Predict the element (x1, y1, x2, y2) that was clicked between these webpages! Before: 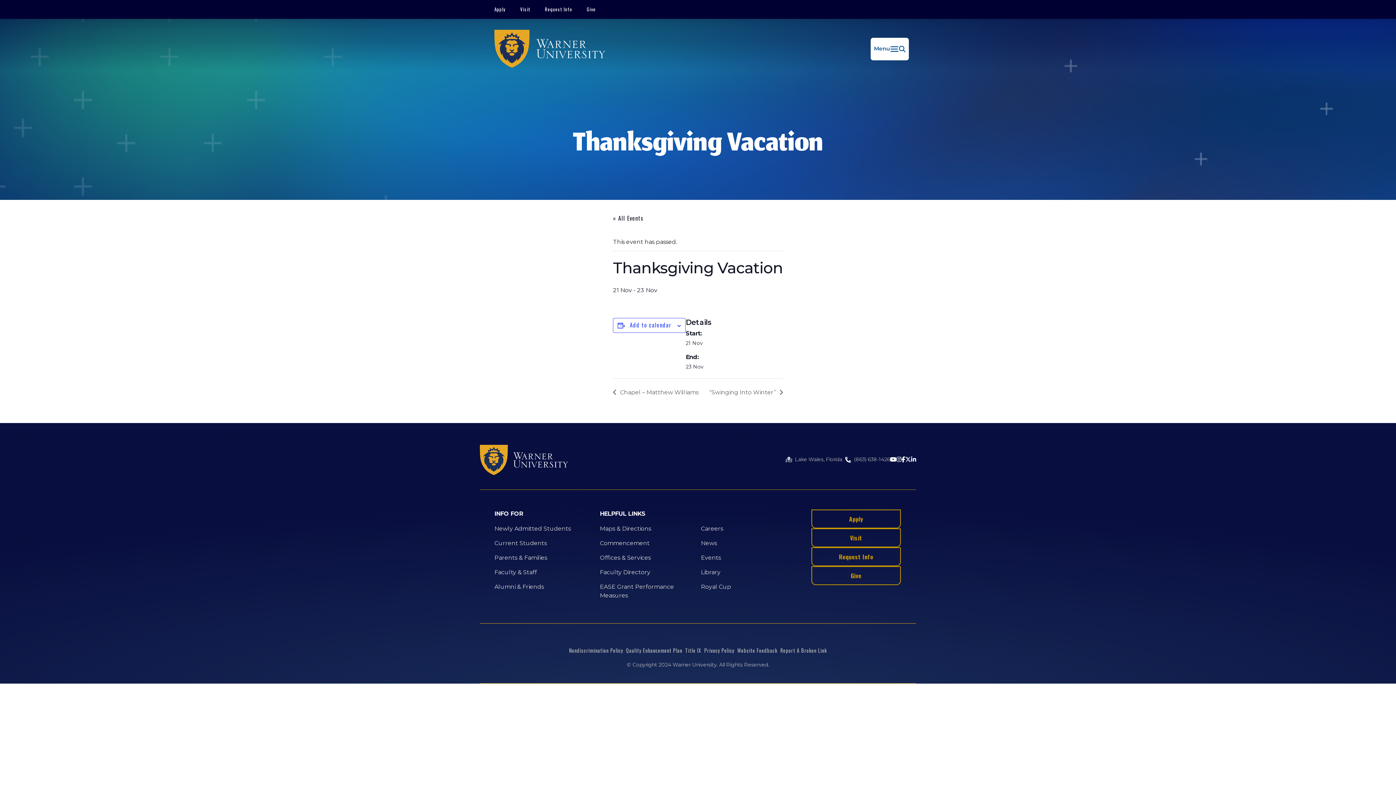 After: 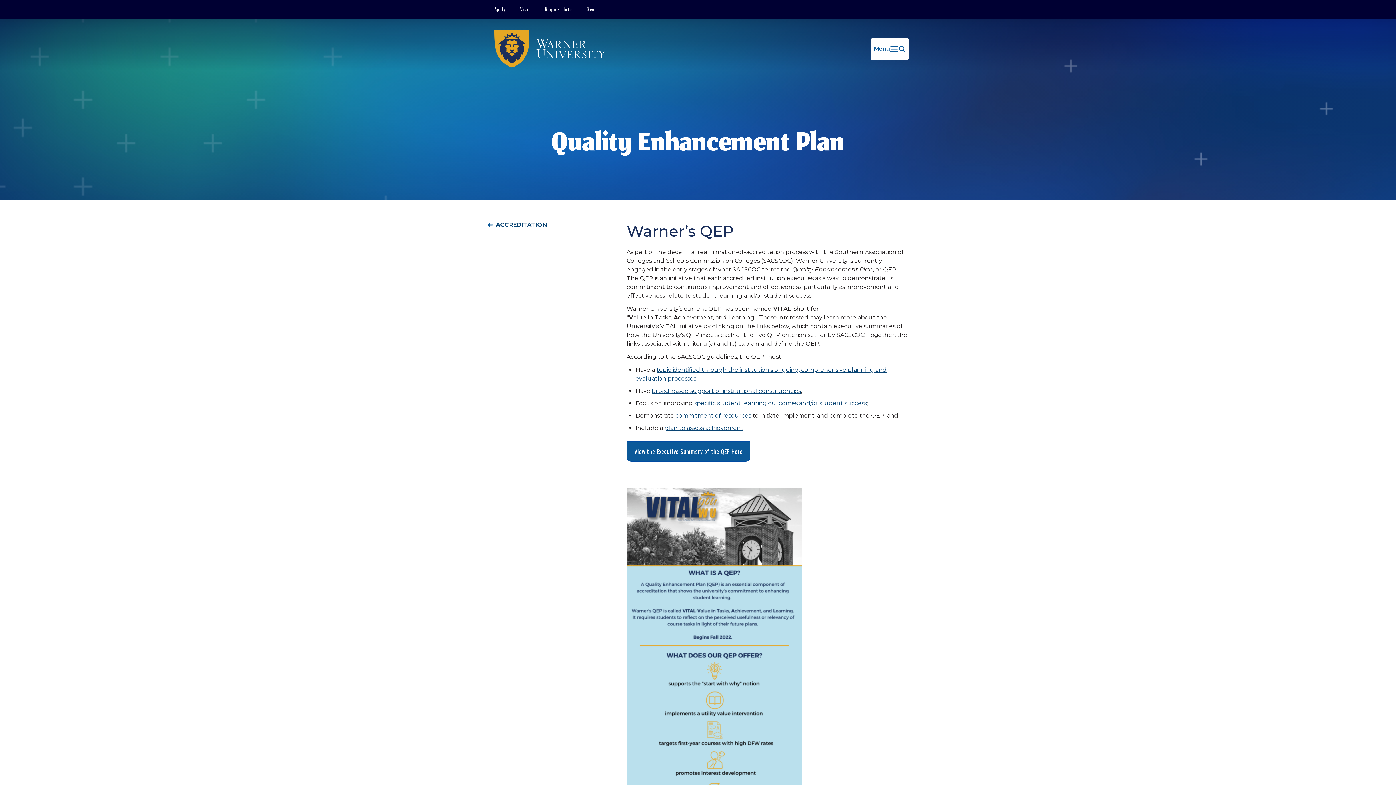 Action: label: Quality Enhancement Plan bbox: (624, 645, 683, 656)